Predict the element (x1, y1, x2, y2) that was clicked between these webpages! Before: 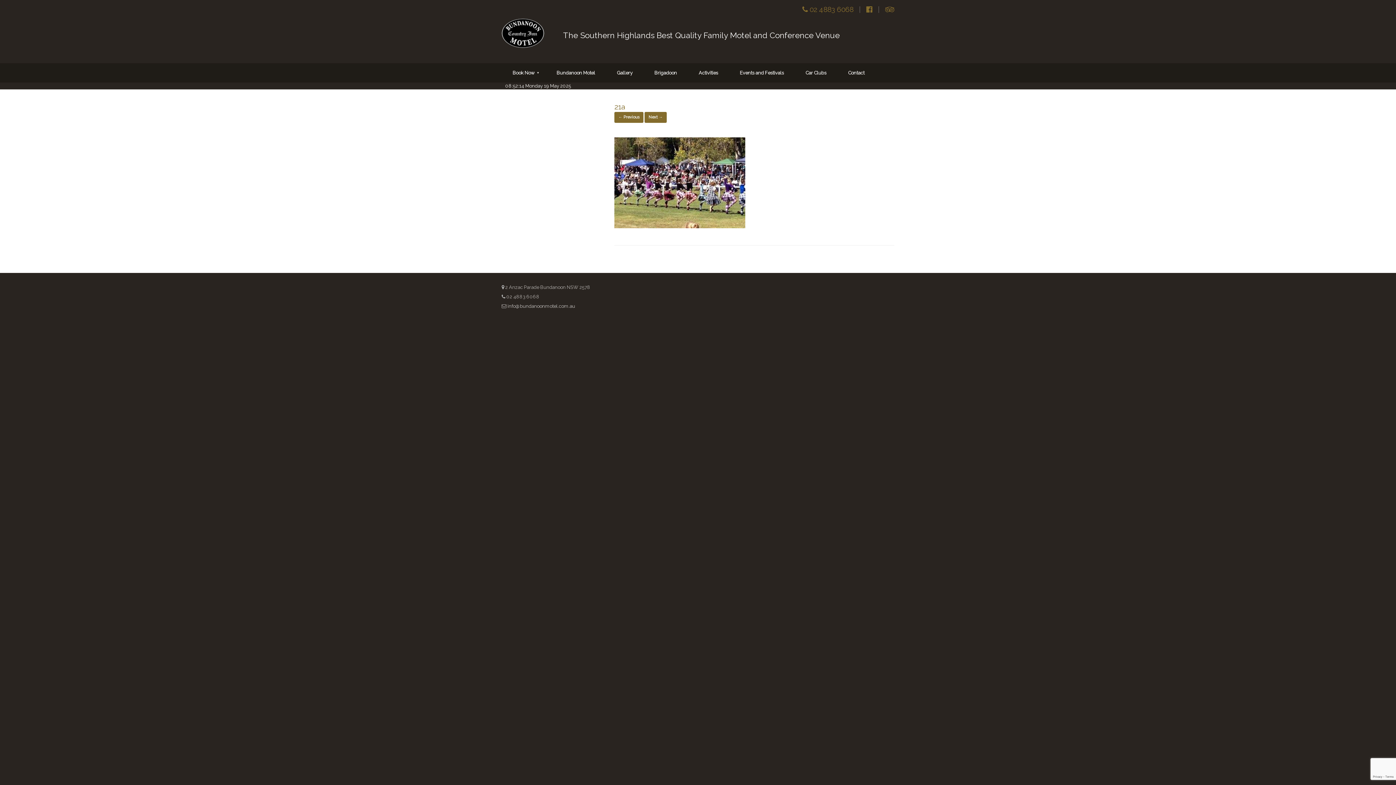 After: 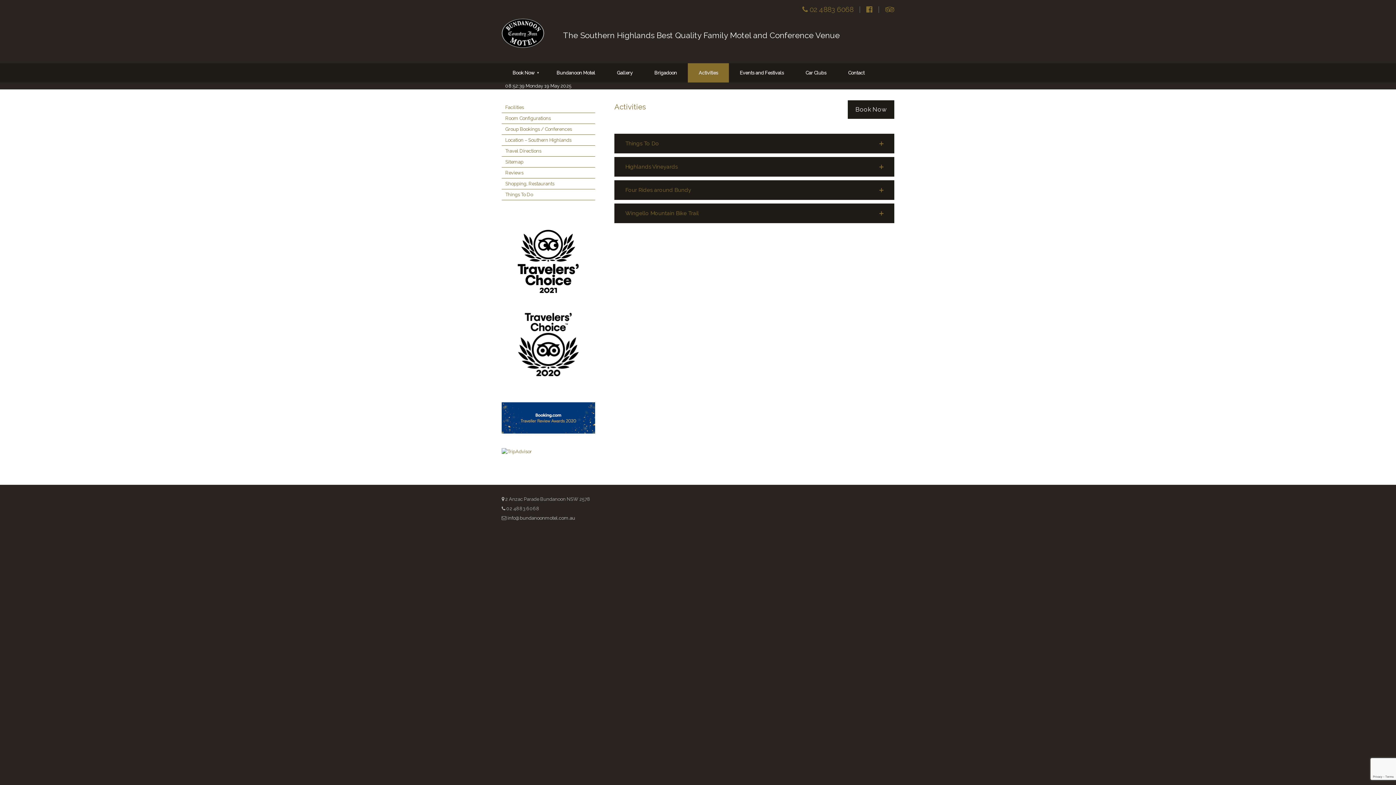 Action: label: Activities bbox: (688, 63, 729, 82)